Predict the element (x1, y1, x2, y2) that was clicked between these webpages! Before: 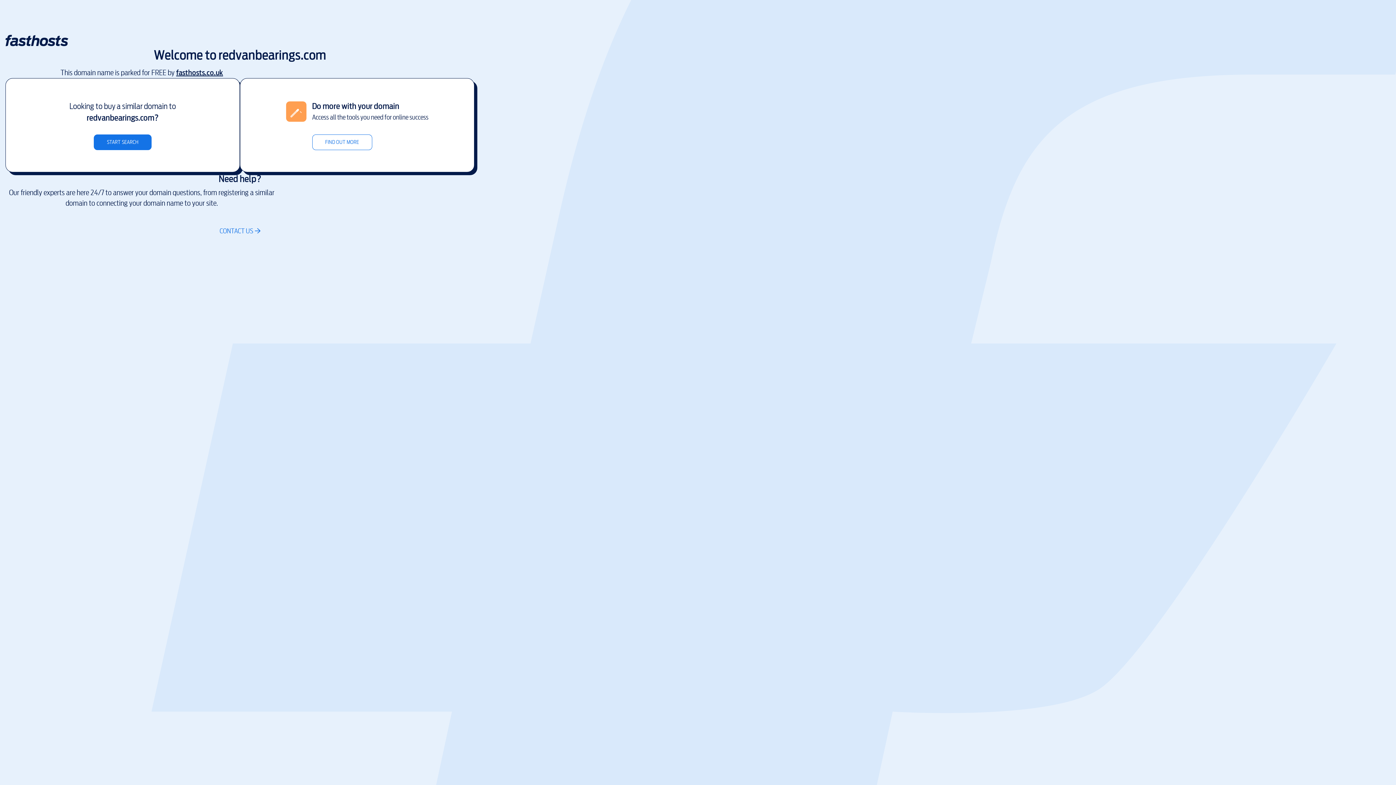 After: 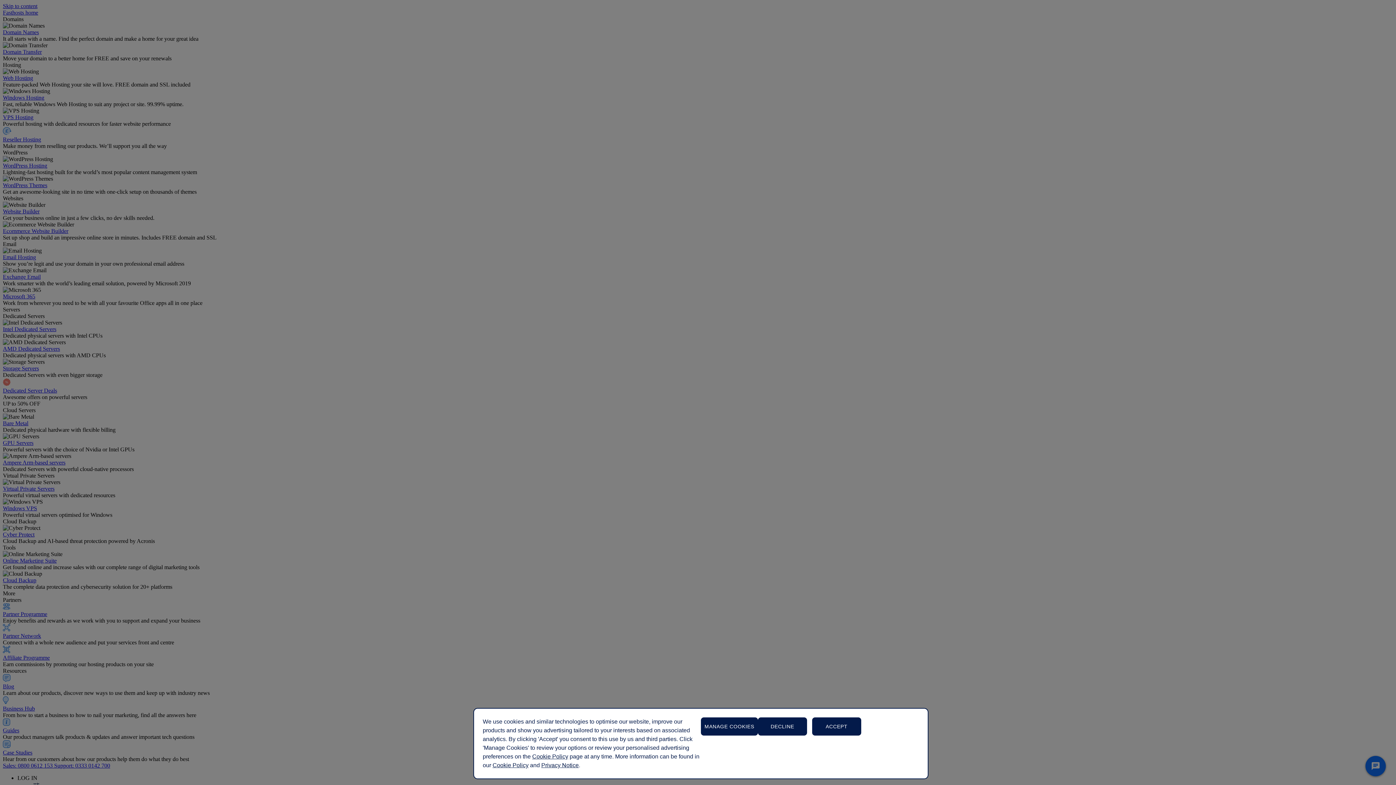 Action: bbox: (5, 42, 68, 47)